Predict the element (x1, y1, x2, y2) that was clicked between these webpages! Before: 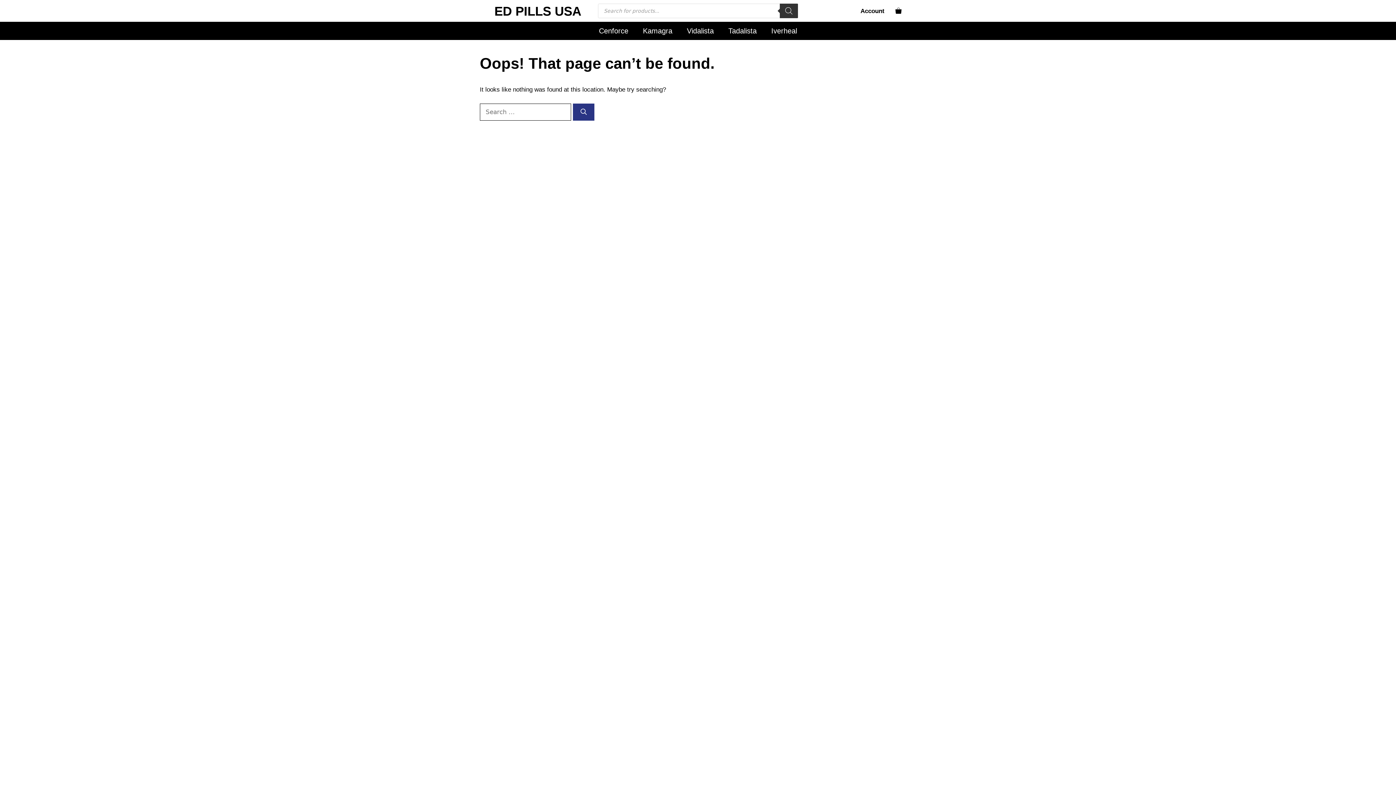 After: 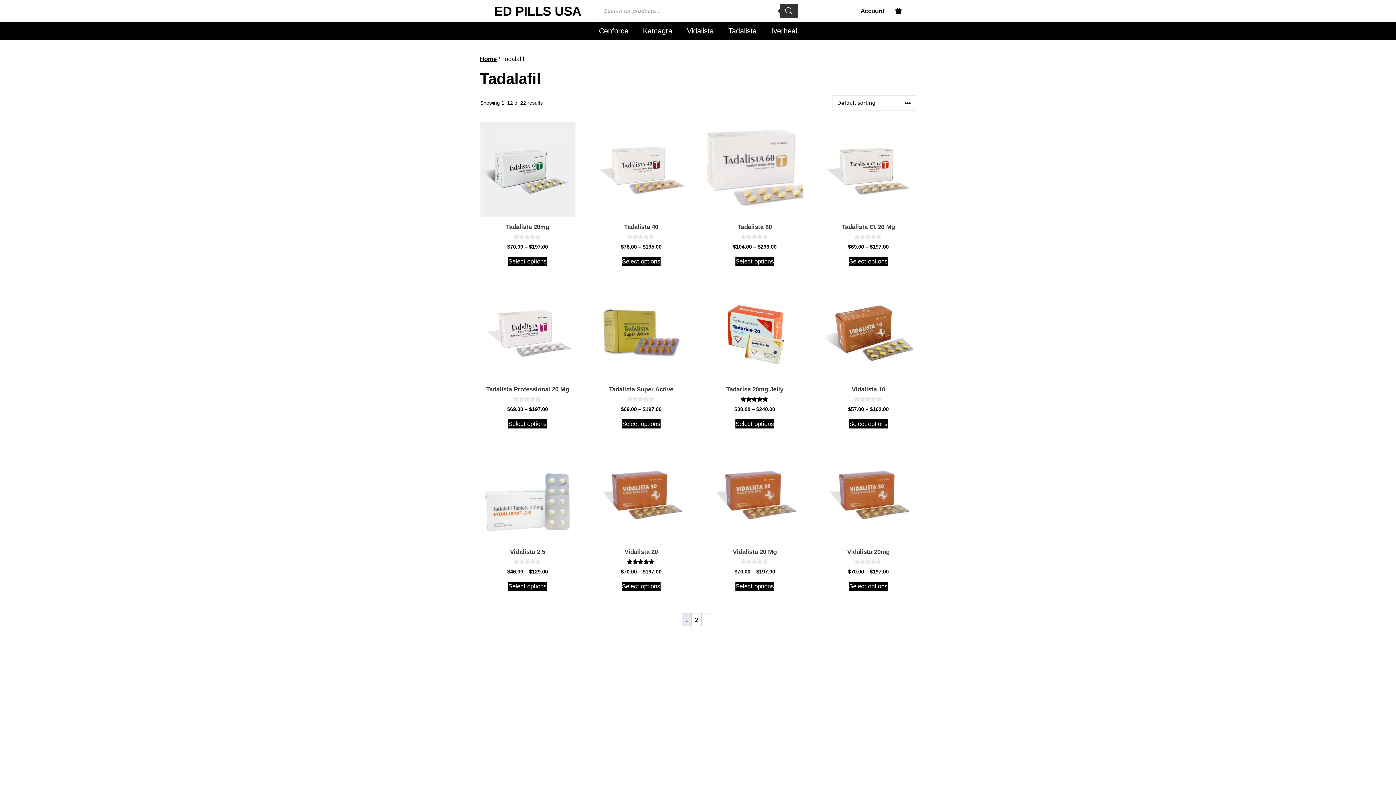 Action: label: Vidalista bbox: (679, 21, 721, 40)